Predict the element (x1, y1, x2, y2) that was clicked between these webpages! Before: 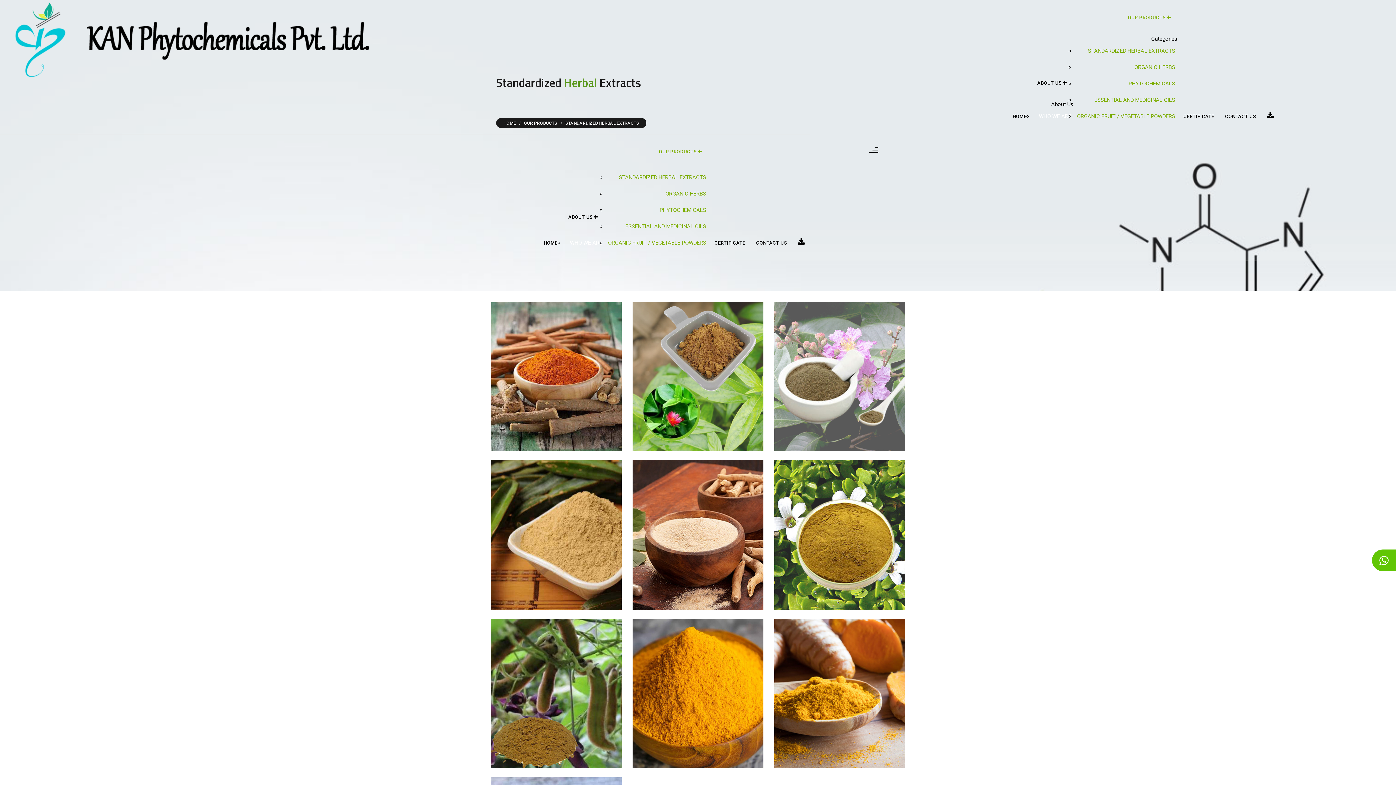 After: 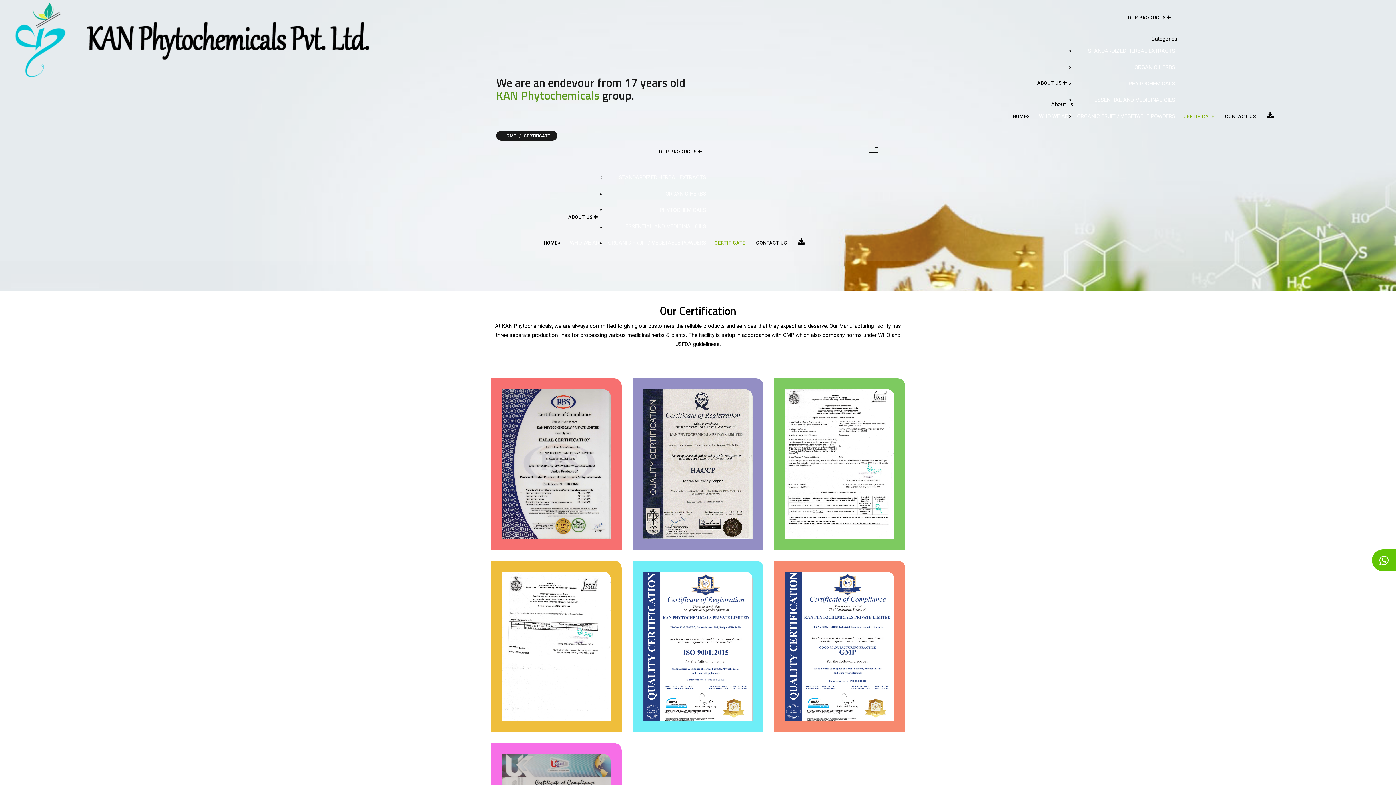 Action: label: CERTIFICATE bbox: (1179, 99, 1219, 134)